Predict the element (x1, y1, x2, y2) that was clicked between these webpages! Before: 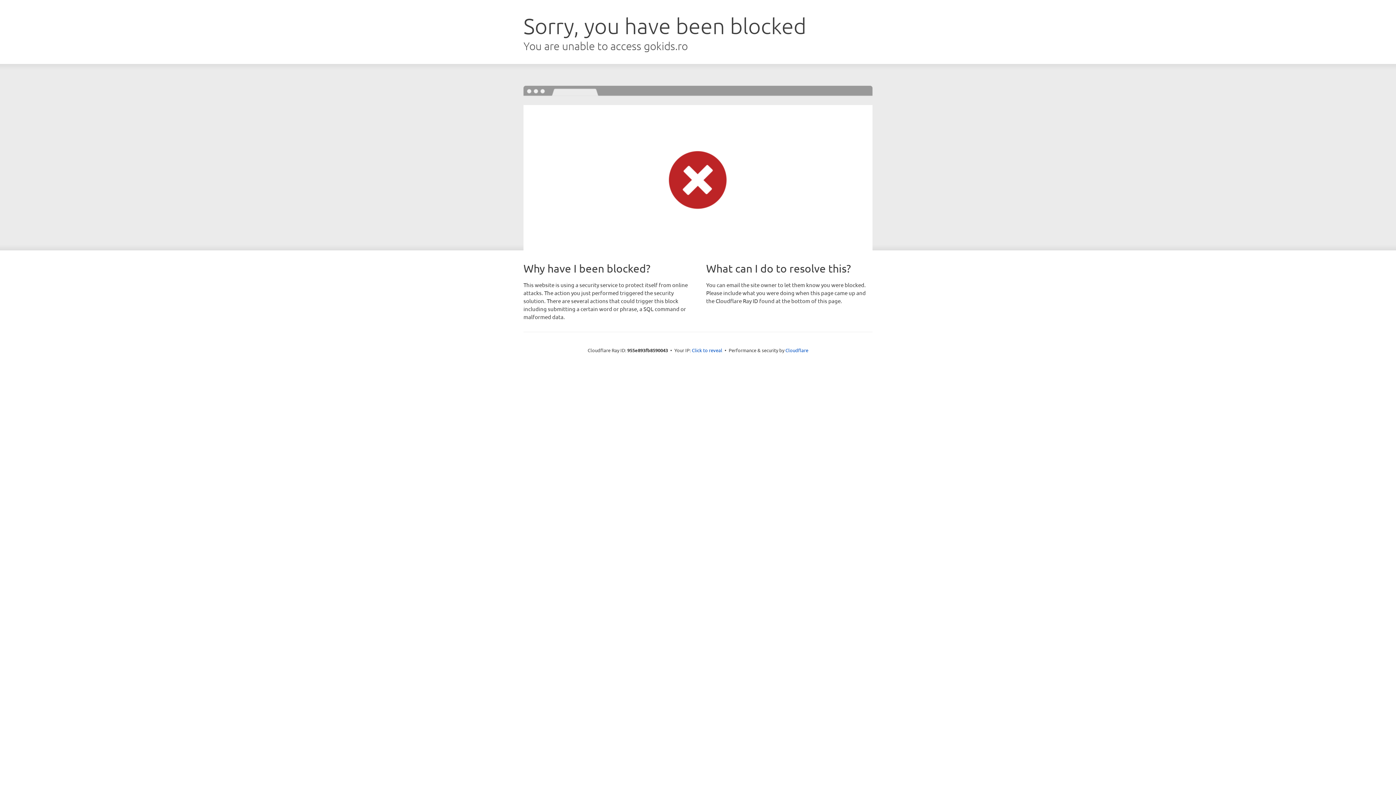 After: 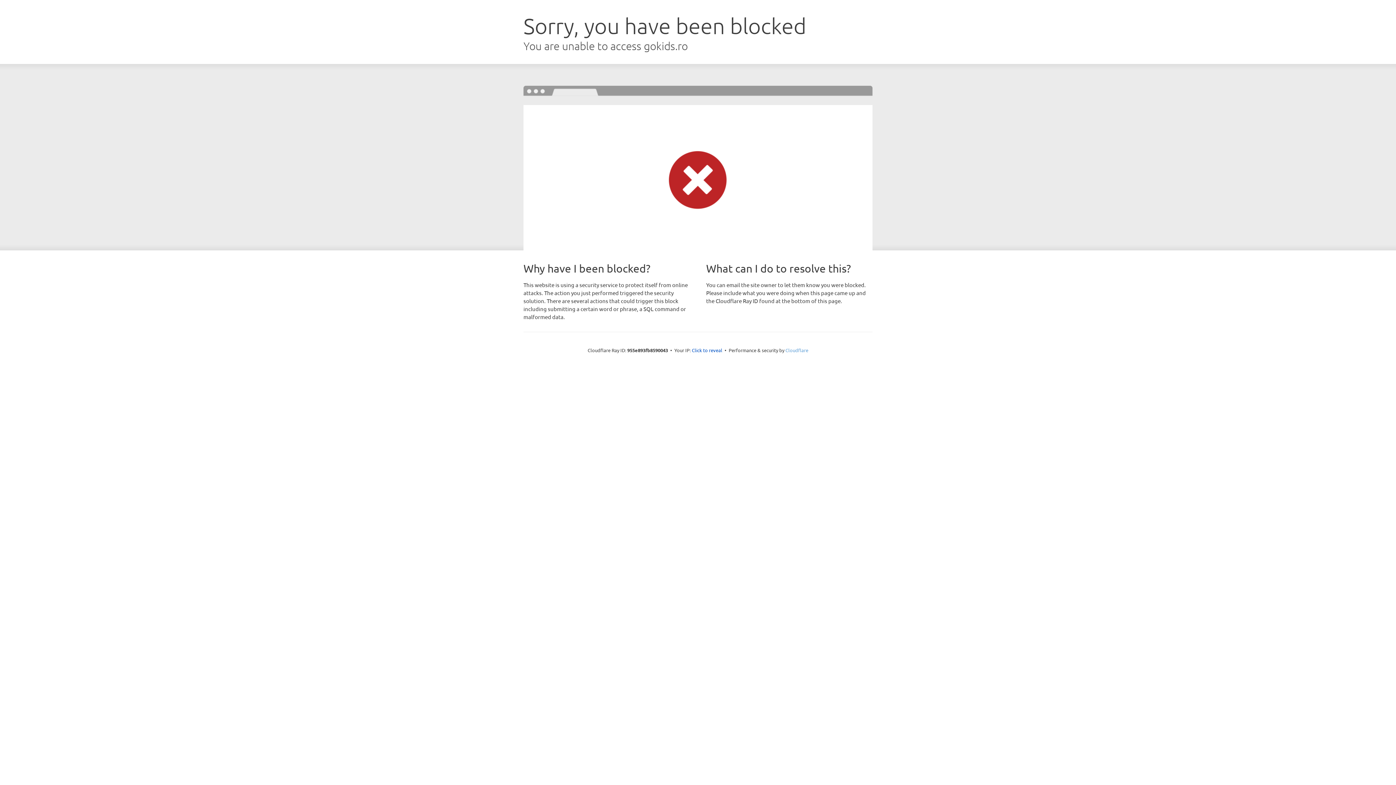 Action: bbox: (785, 347, 808, 353) label: Cloudflare